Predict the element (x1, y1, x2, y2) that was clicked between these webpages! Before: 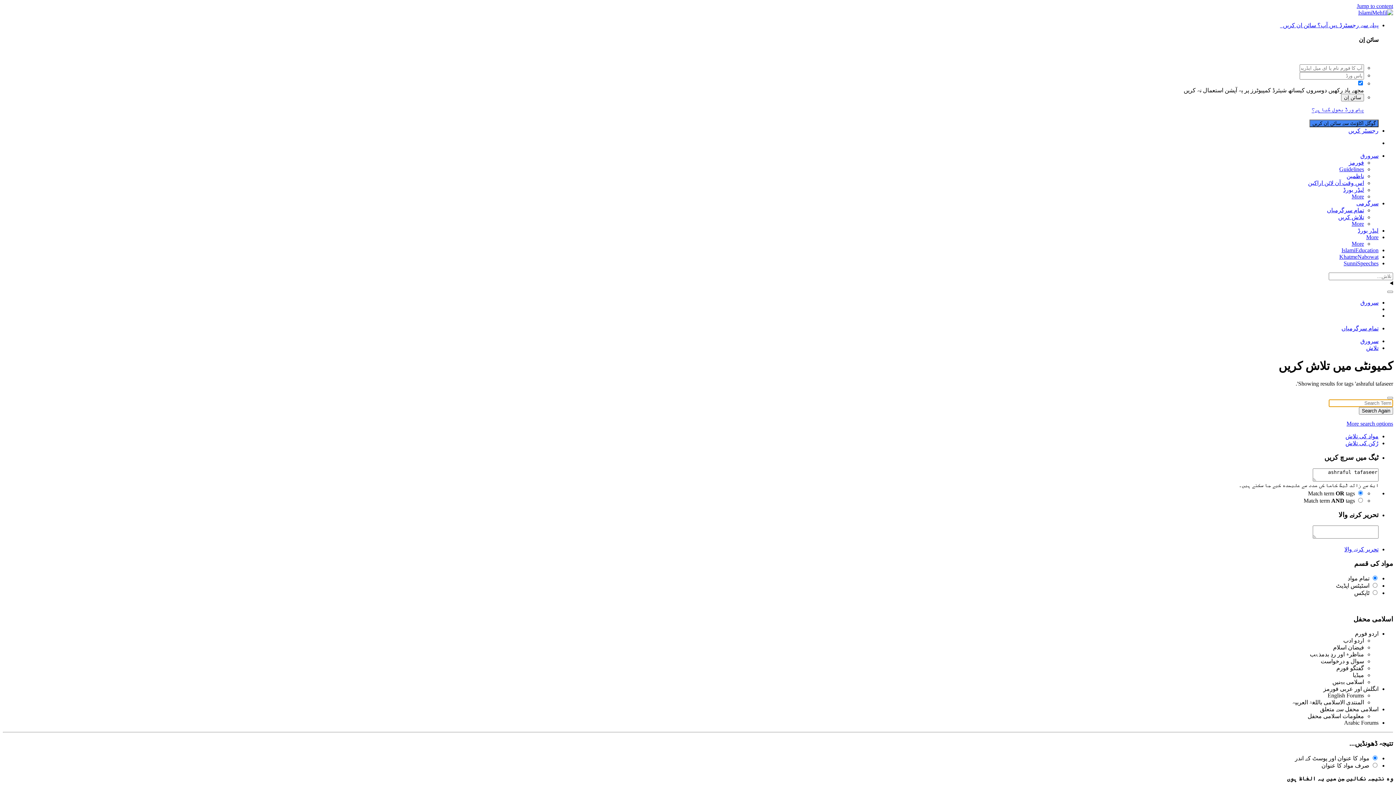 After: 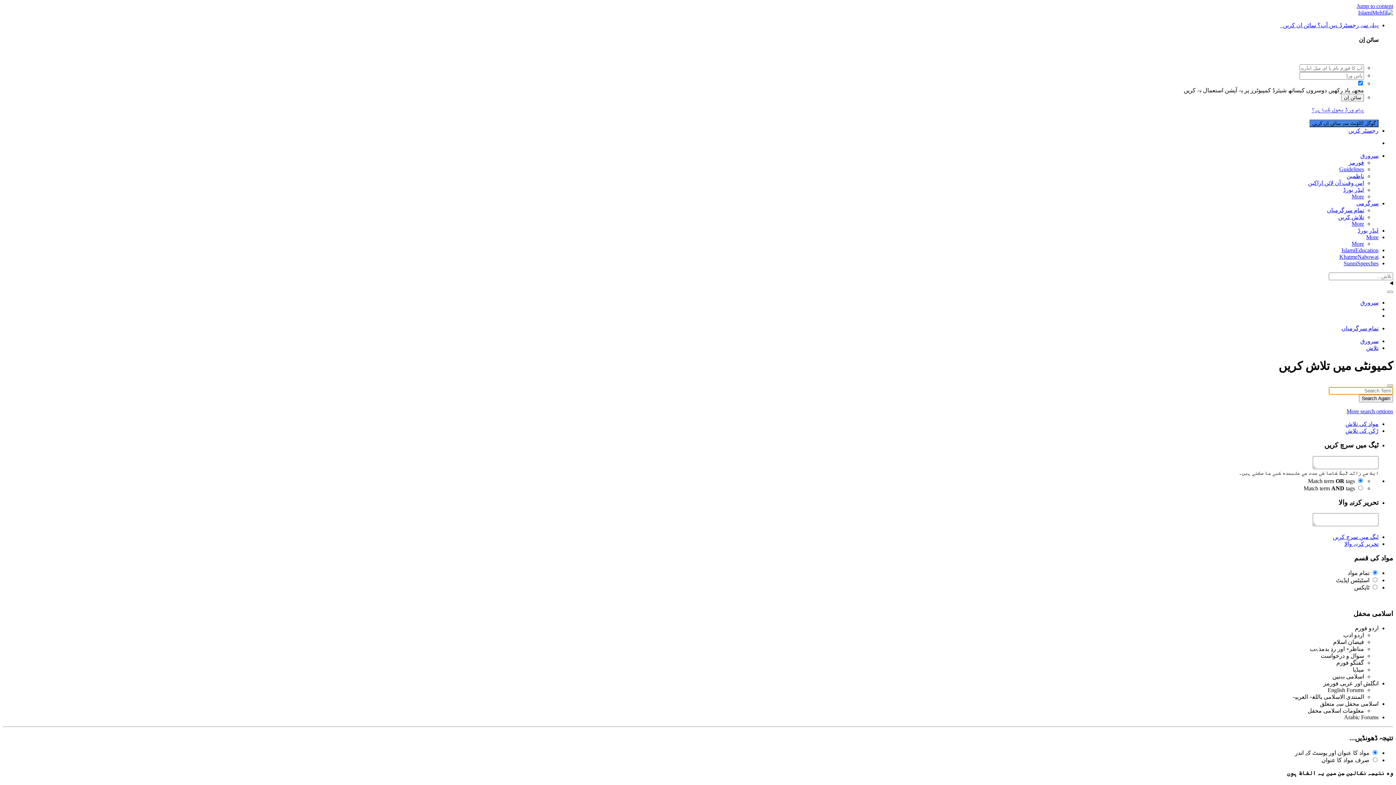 Action: label: تلاش bbox: (1366, 344, 1378, 351)